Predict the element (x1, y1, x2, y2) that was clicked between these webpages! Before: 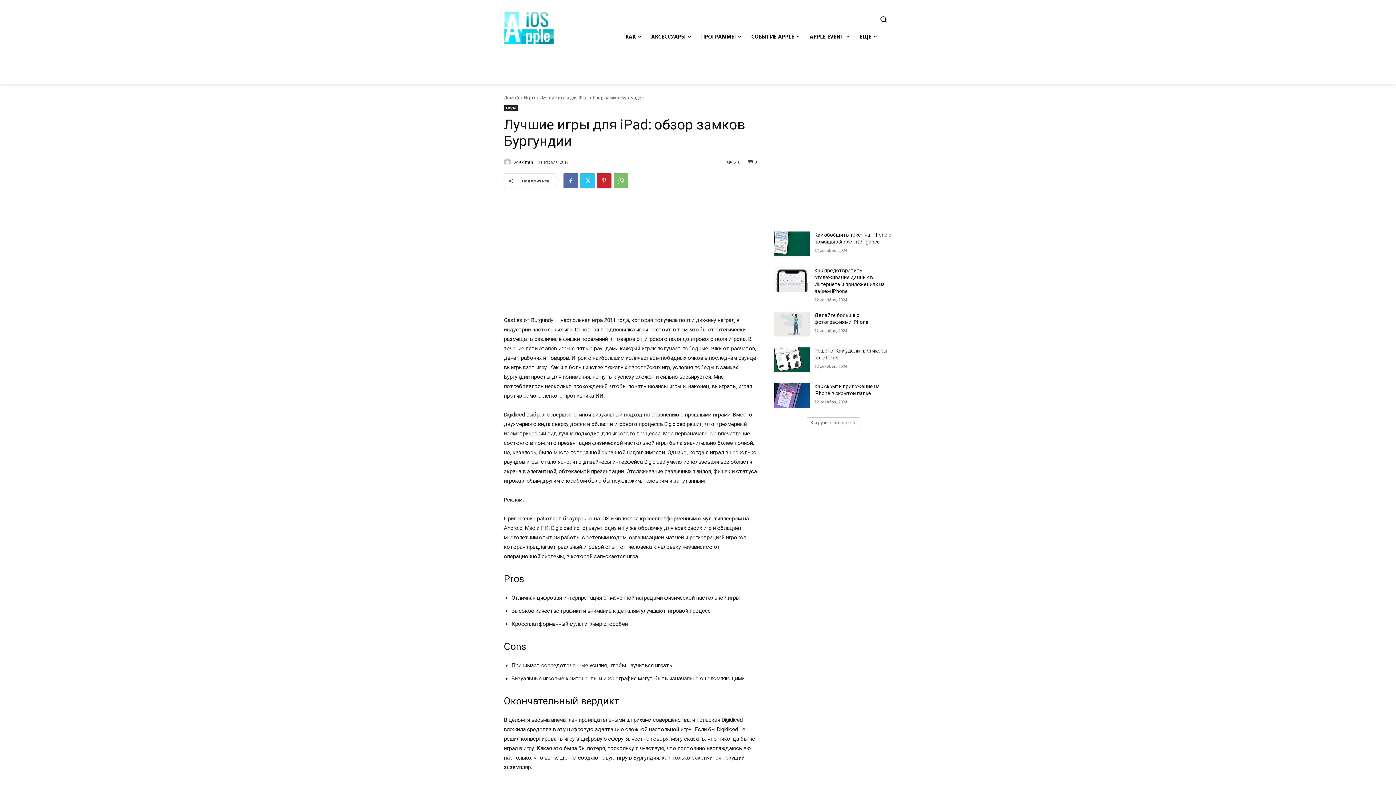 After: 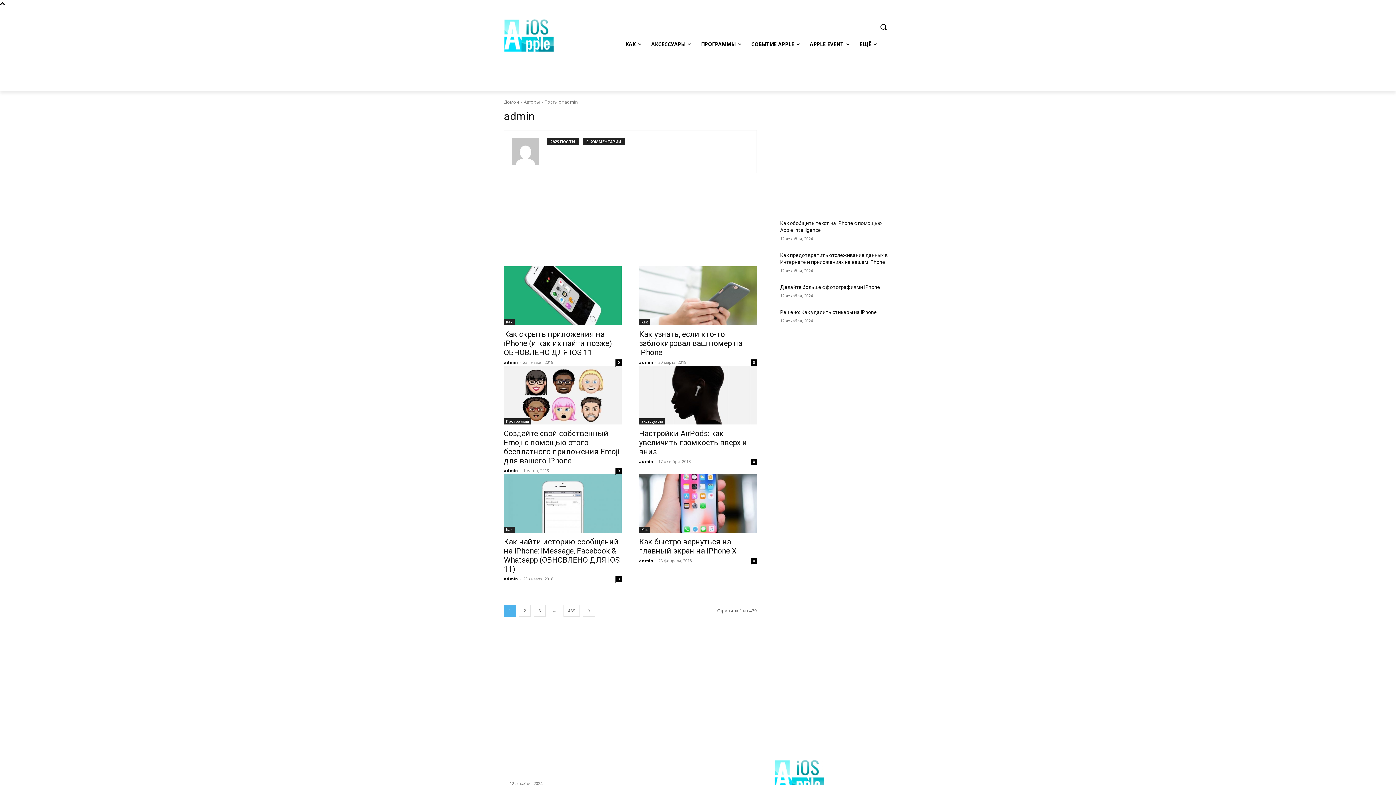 Action: bbox: (504, 158, 513, 165)